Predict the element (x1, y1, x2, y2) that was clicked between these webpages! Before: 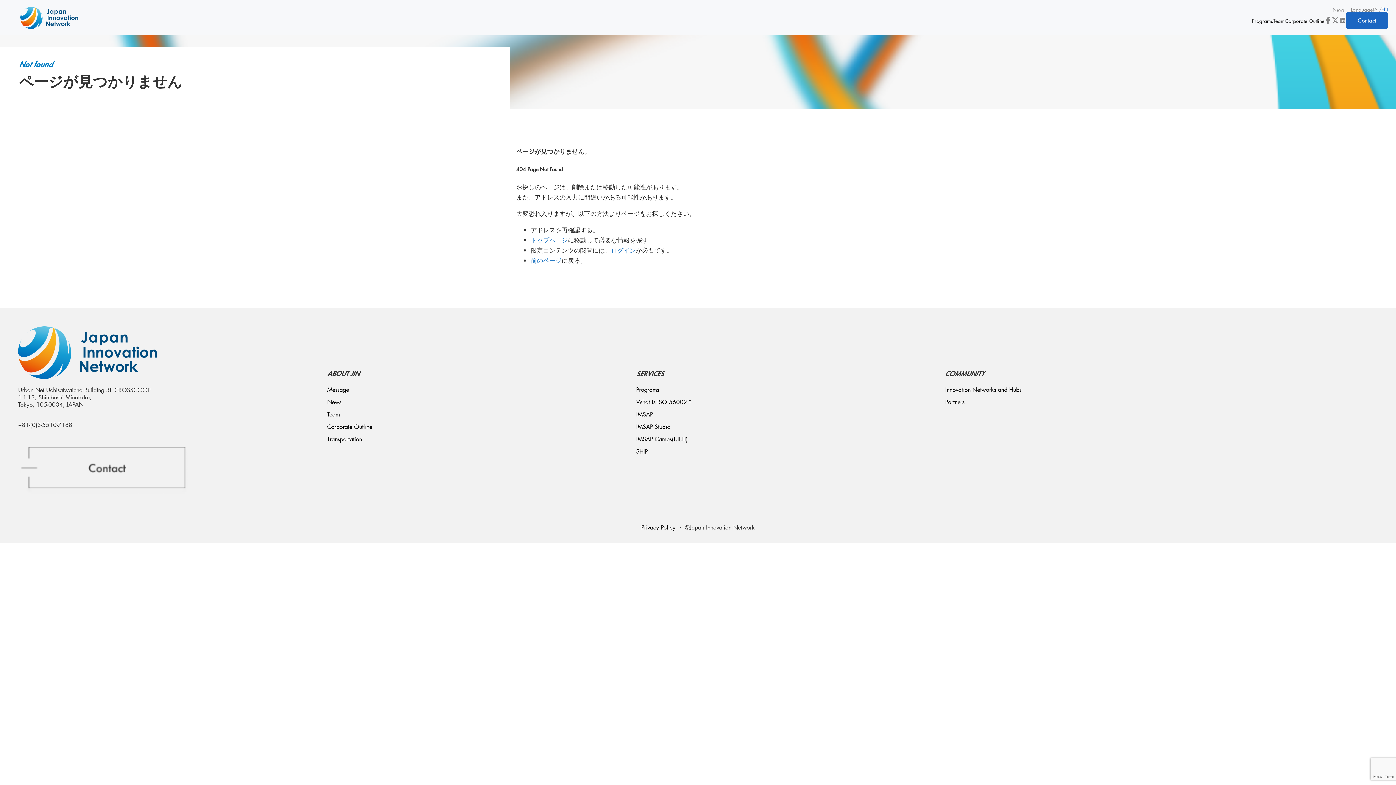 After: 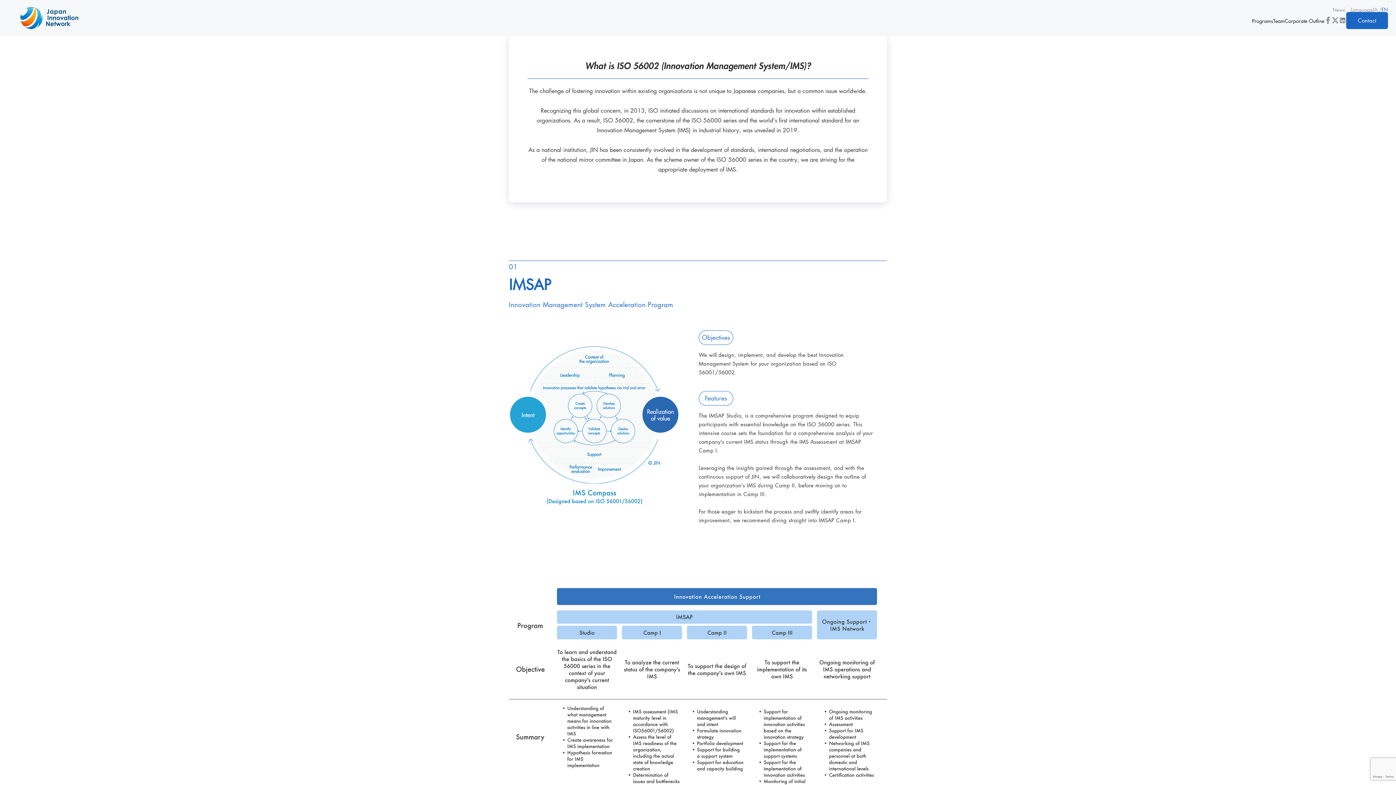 Action: bbox: (636, 398, 693, 406) label: What is ISO 56002？